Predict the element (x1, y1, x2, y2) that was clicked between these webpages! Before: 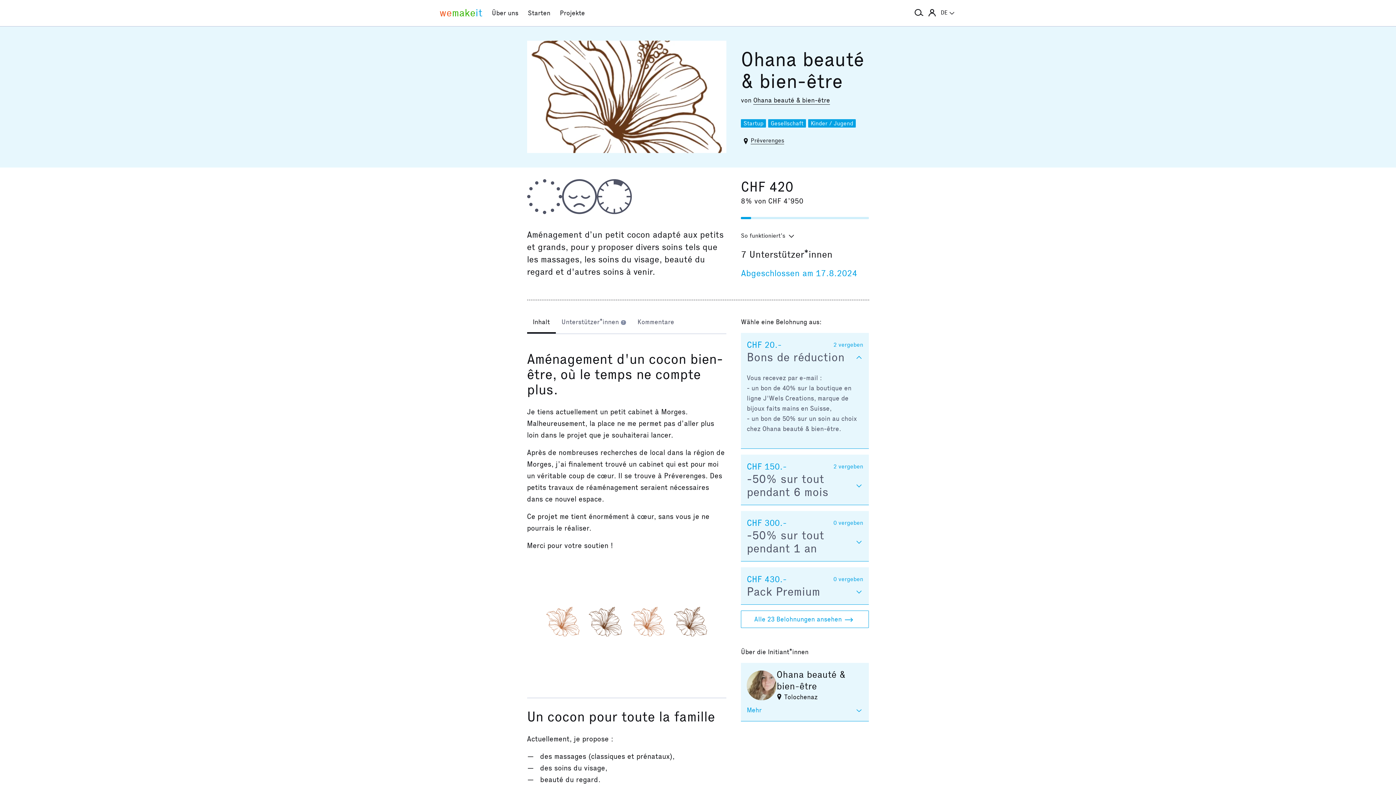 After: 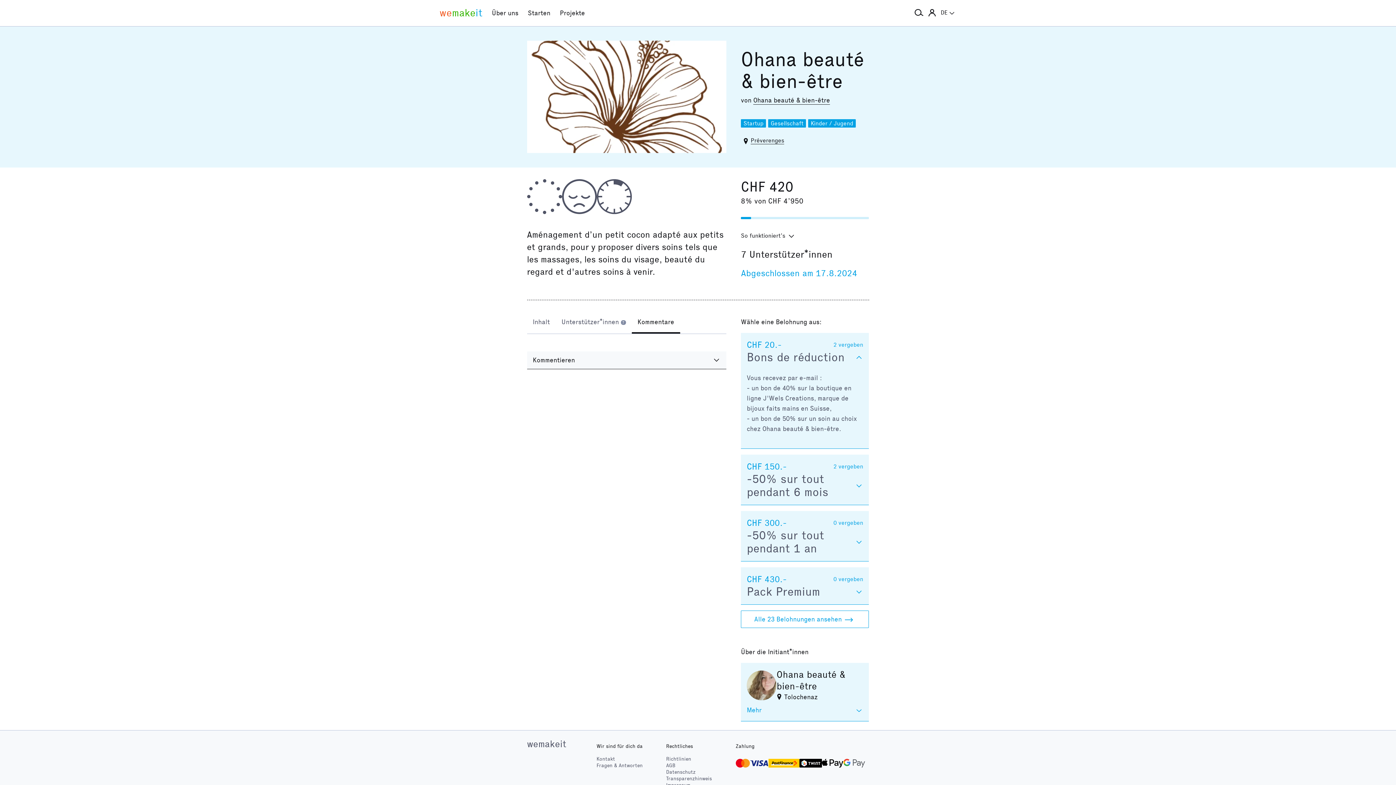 Action: bbox: (631, 311, 680, 333) label: Kommentare